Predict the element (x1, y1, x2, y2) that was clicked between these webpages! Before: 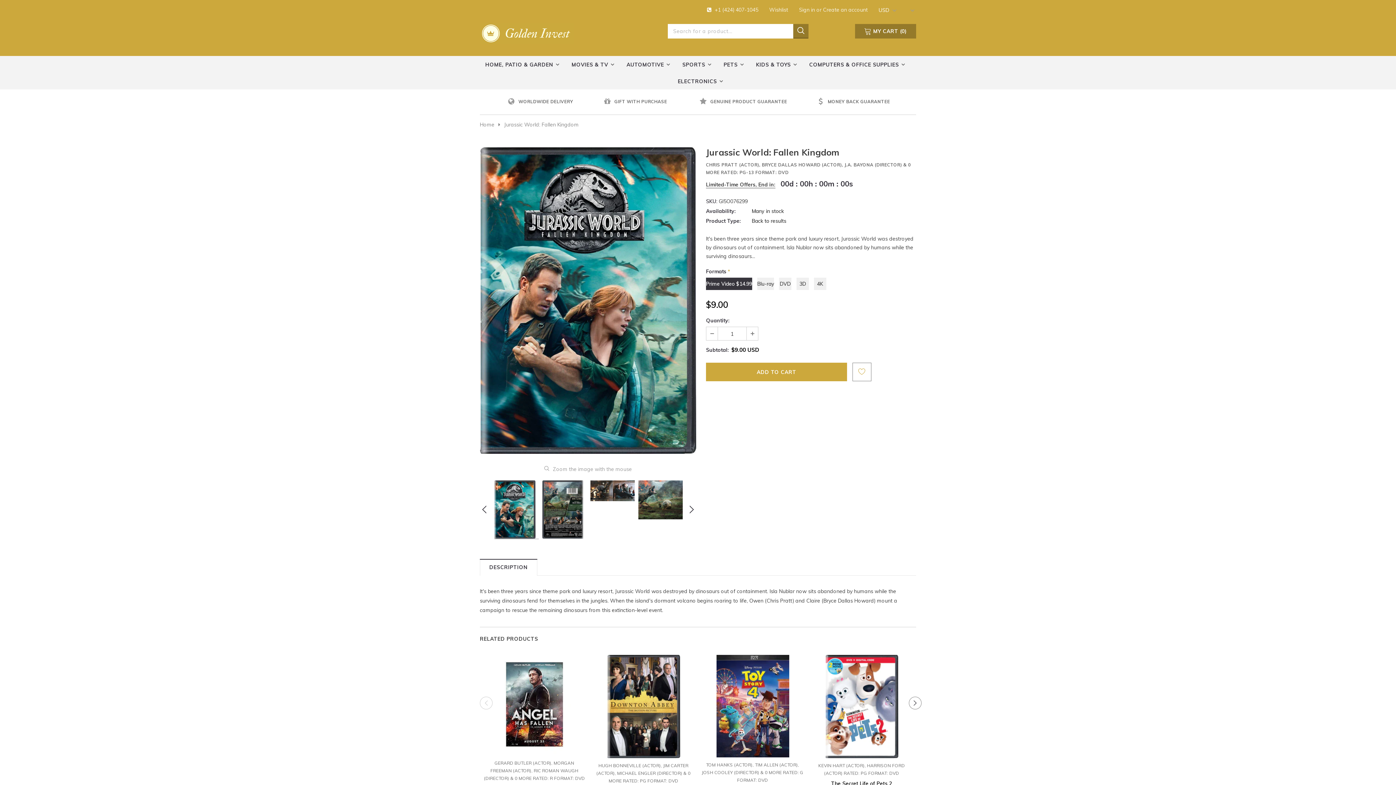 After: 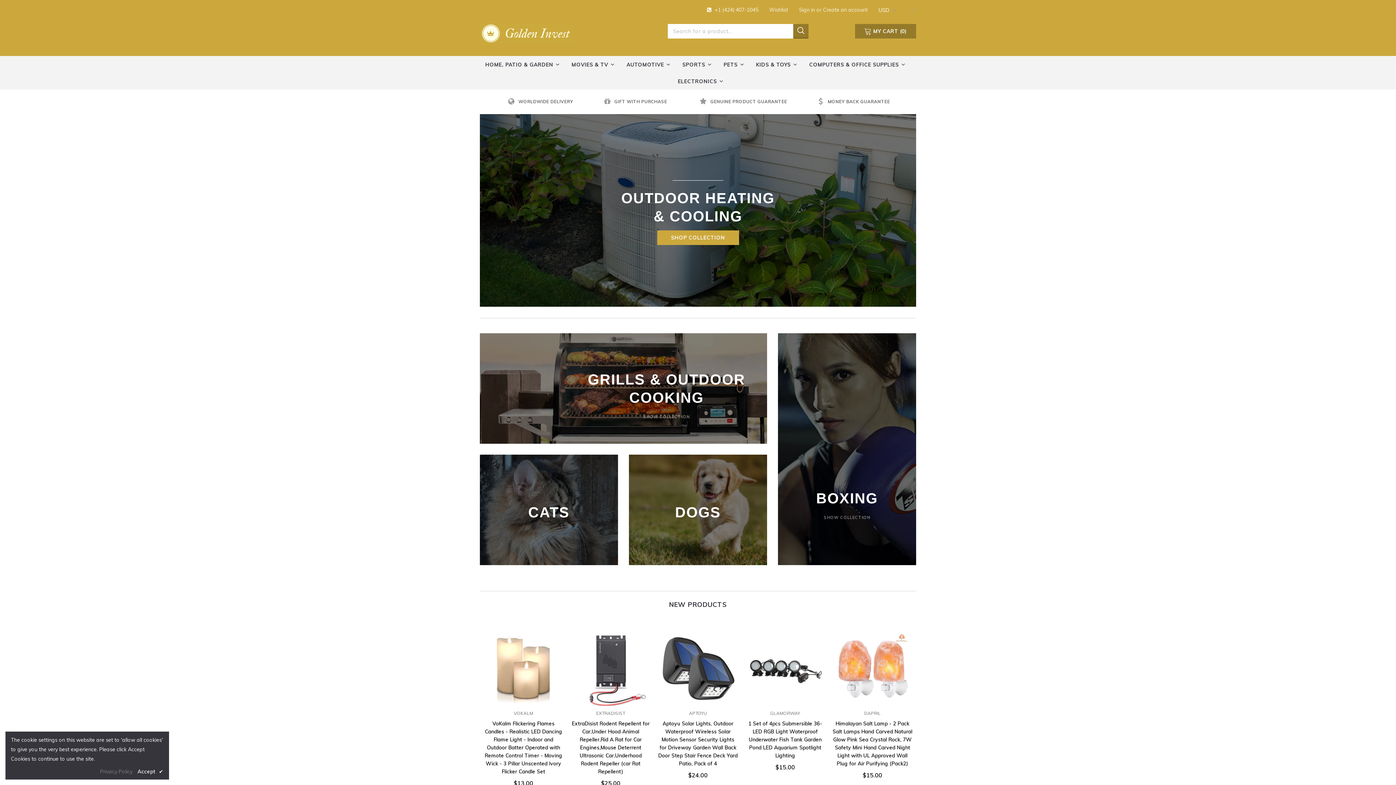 Action: bbox: (480, 121, 494, 128) label: Home